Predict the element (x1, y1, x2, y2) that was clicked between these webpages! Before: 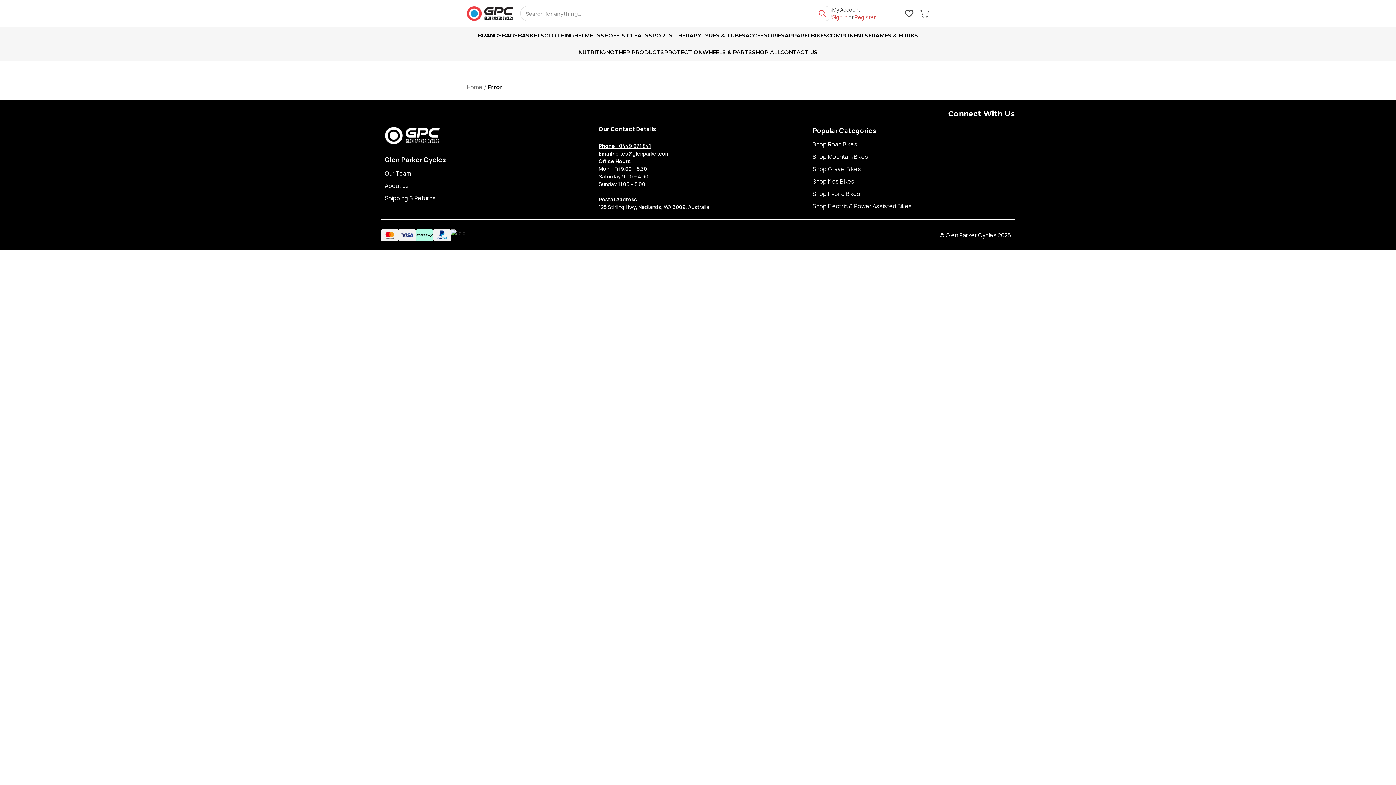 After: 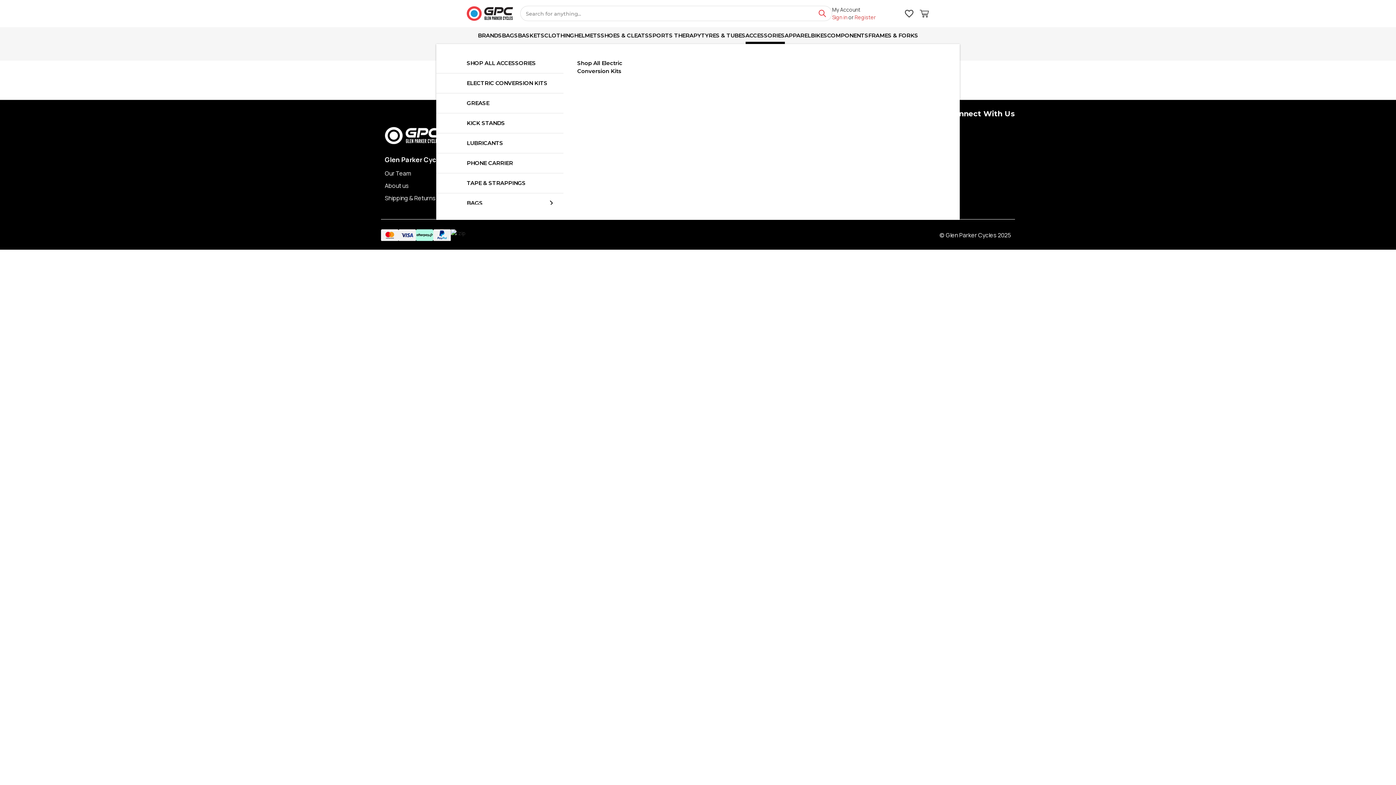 Action: bbox: (745, 27, 784, 43) label: Accessories